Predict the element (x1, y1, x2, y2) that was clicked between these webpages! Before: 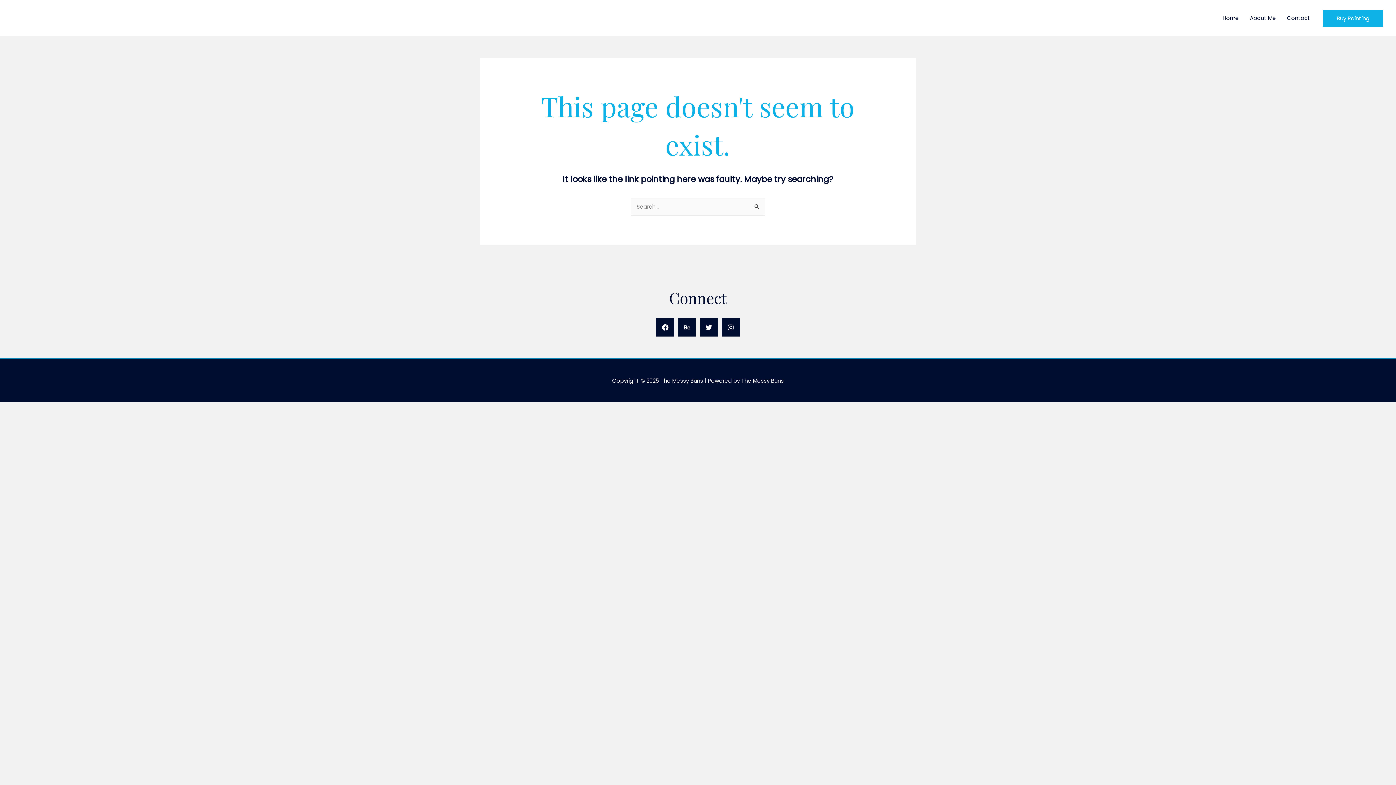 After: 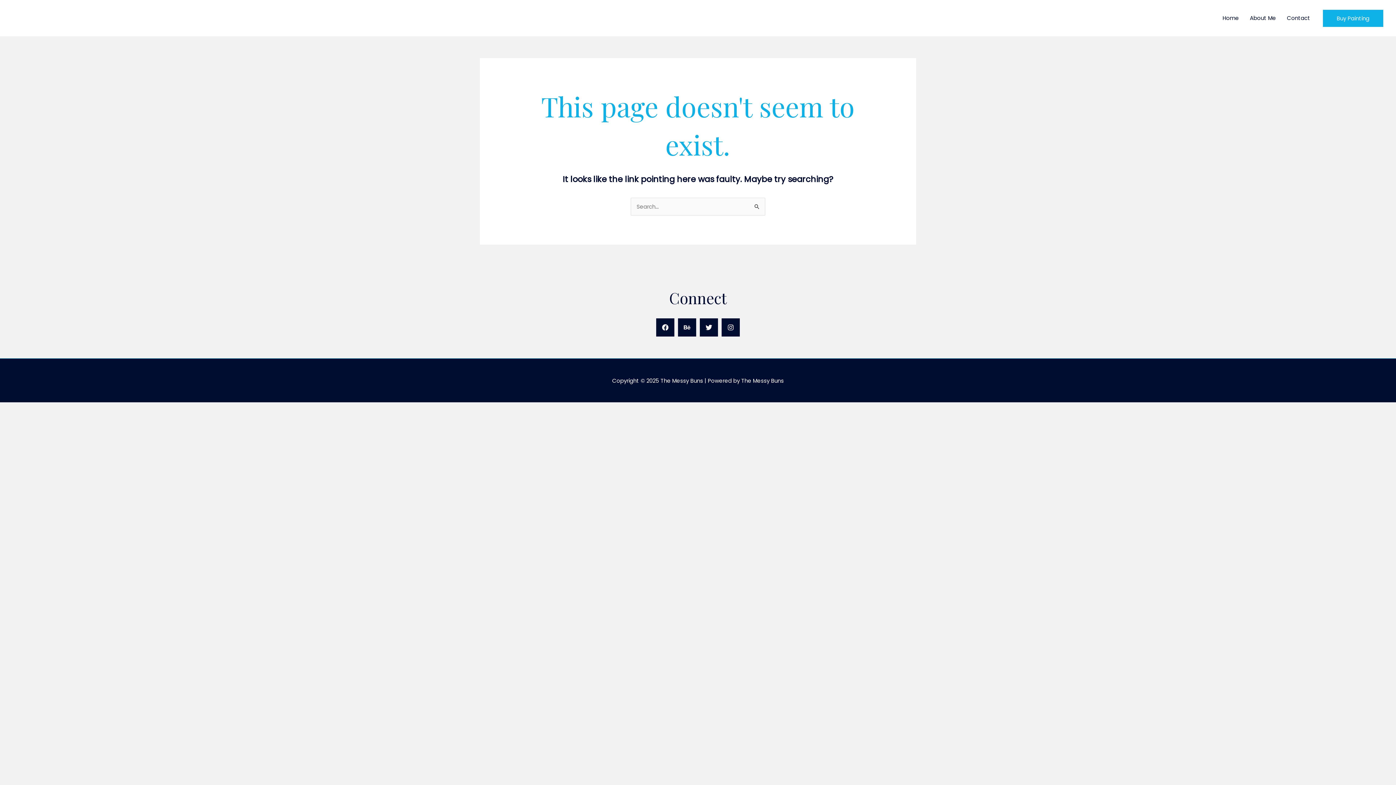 Action: label: Twitter bbox: (700, 318, 718, 336)